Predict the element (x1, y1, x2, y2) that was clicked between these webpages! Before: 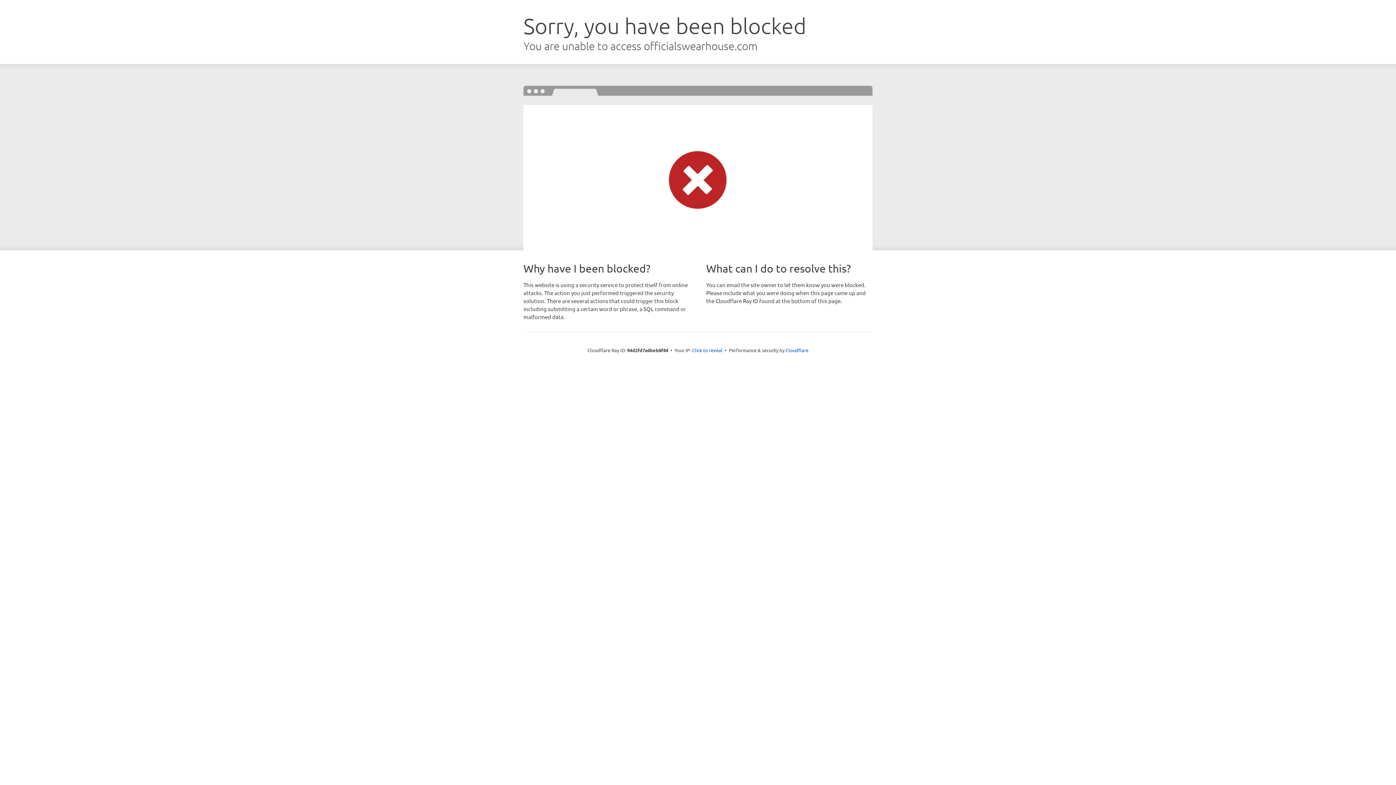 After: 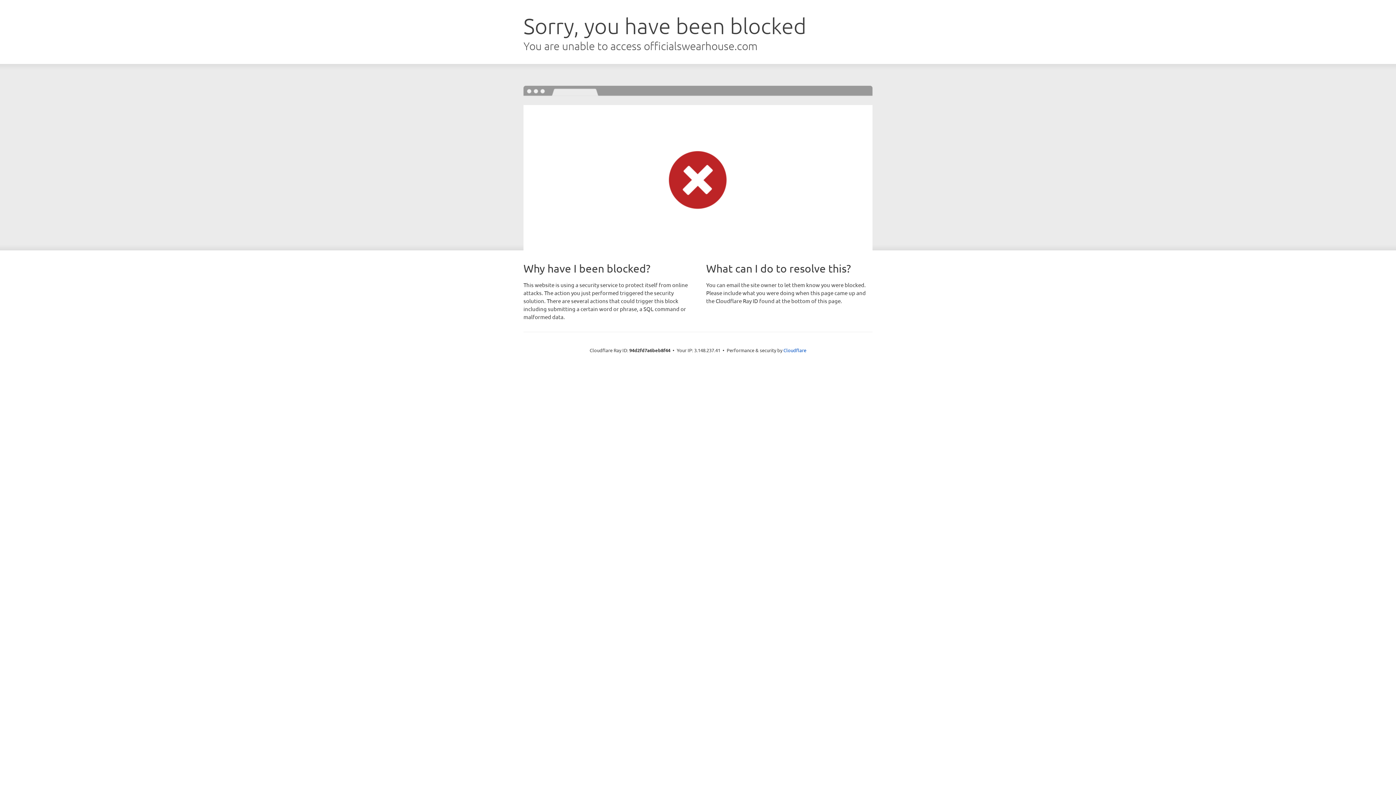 Action: bbox: (692, 346, 722, 353) label: Click to reveal